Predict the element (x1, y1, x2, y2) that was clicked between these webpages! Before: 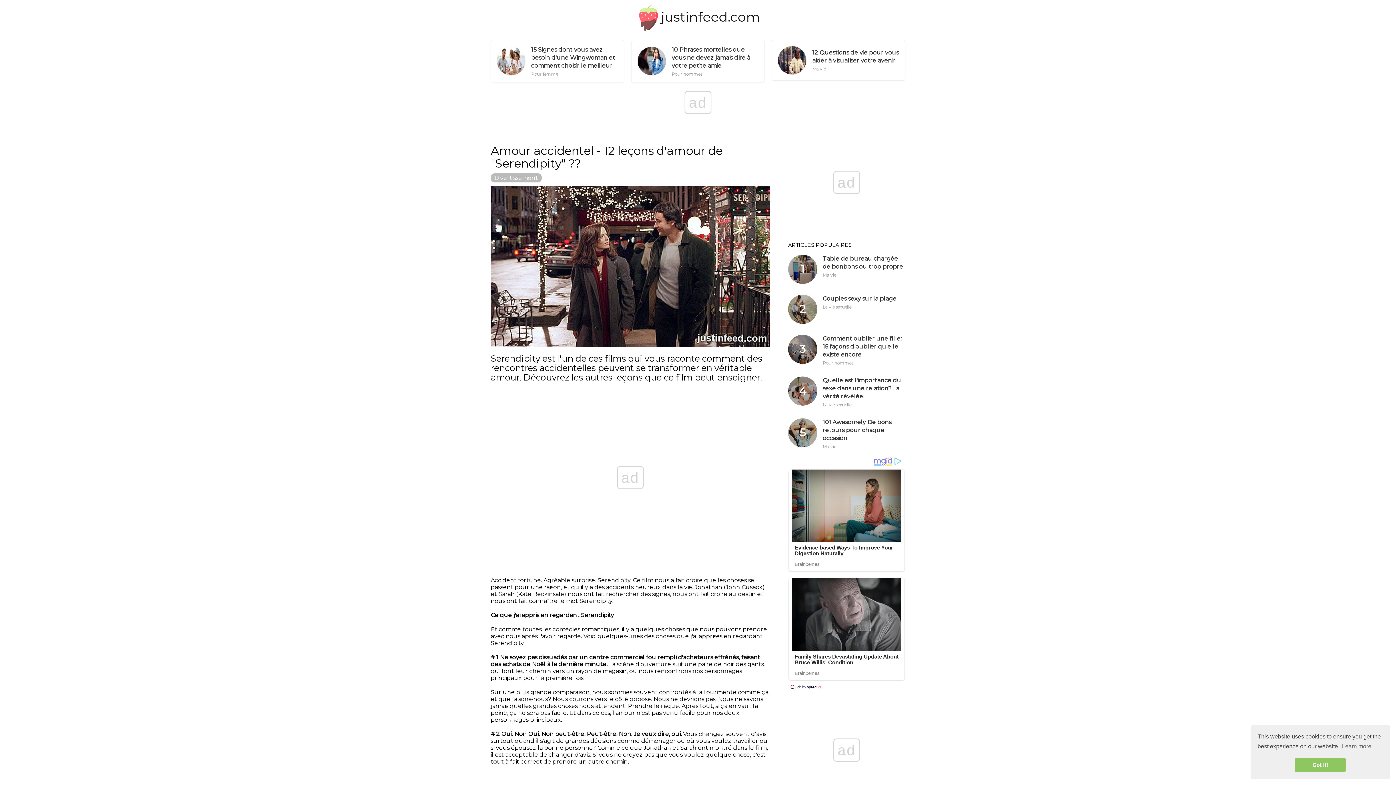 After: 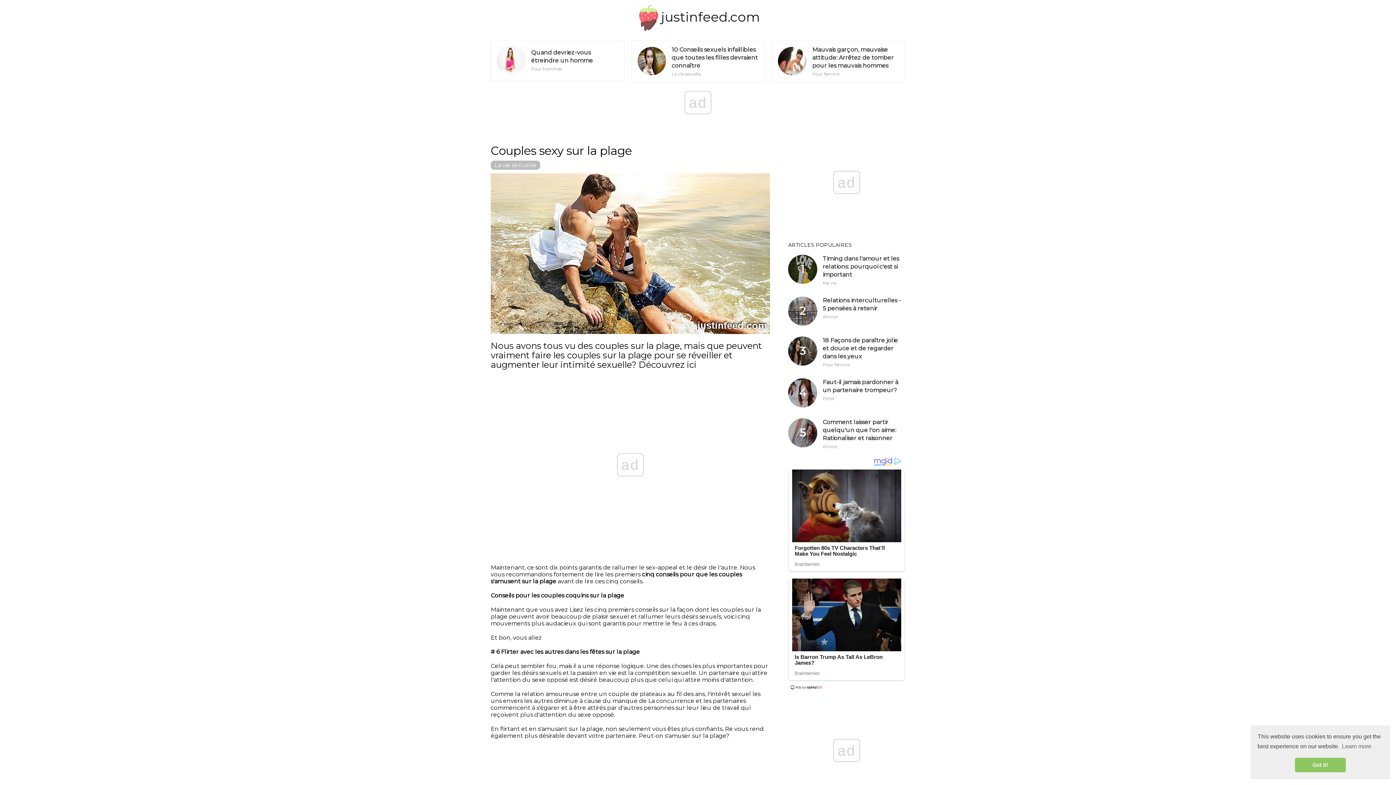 Action: bbox: (788, 294, 817, 324)